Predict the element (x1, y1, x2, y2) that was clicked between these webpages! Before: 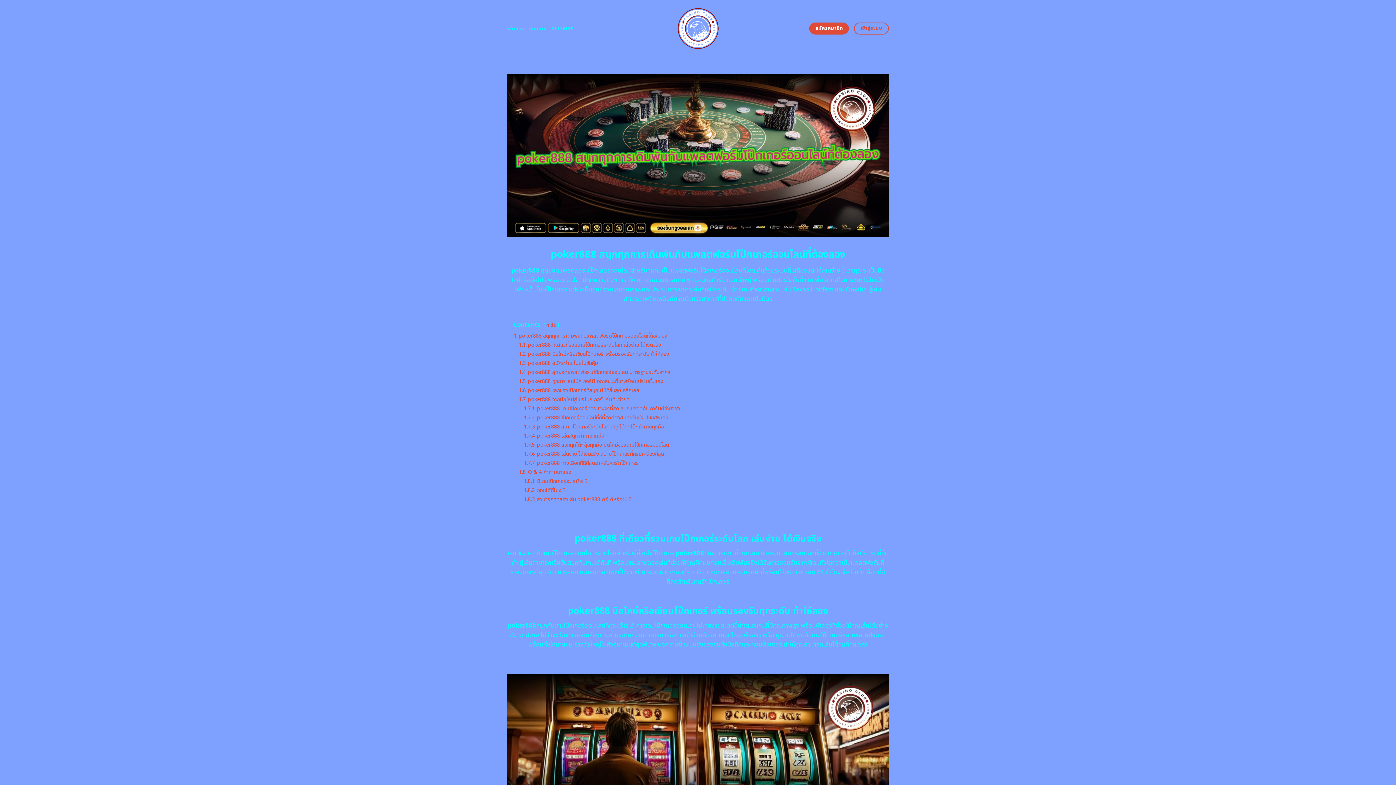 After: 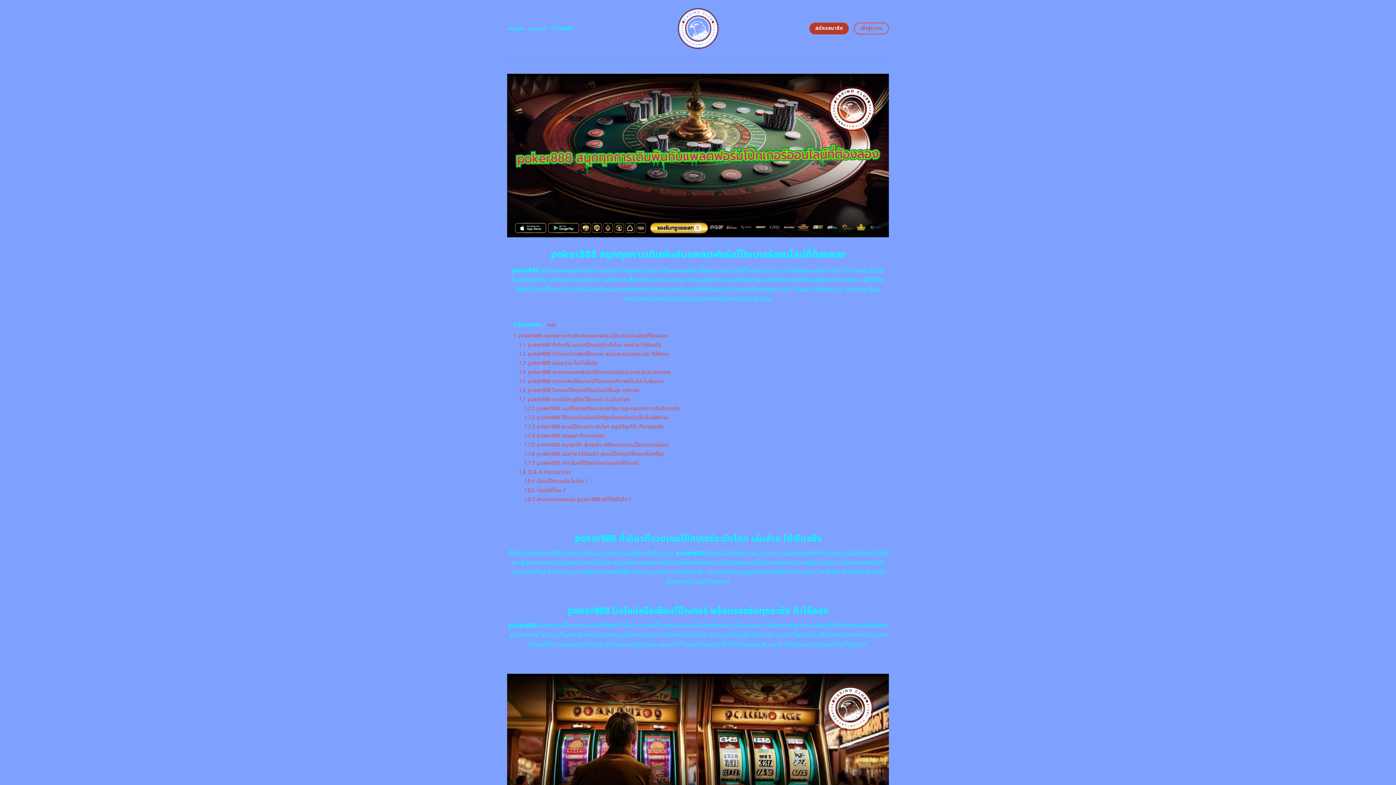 Action: bbox: (809, 22, 849, 34) label: สมัครสมาชิก